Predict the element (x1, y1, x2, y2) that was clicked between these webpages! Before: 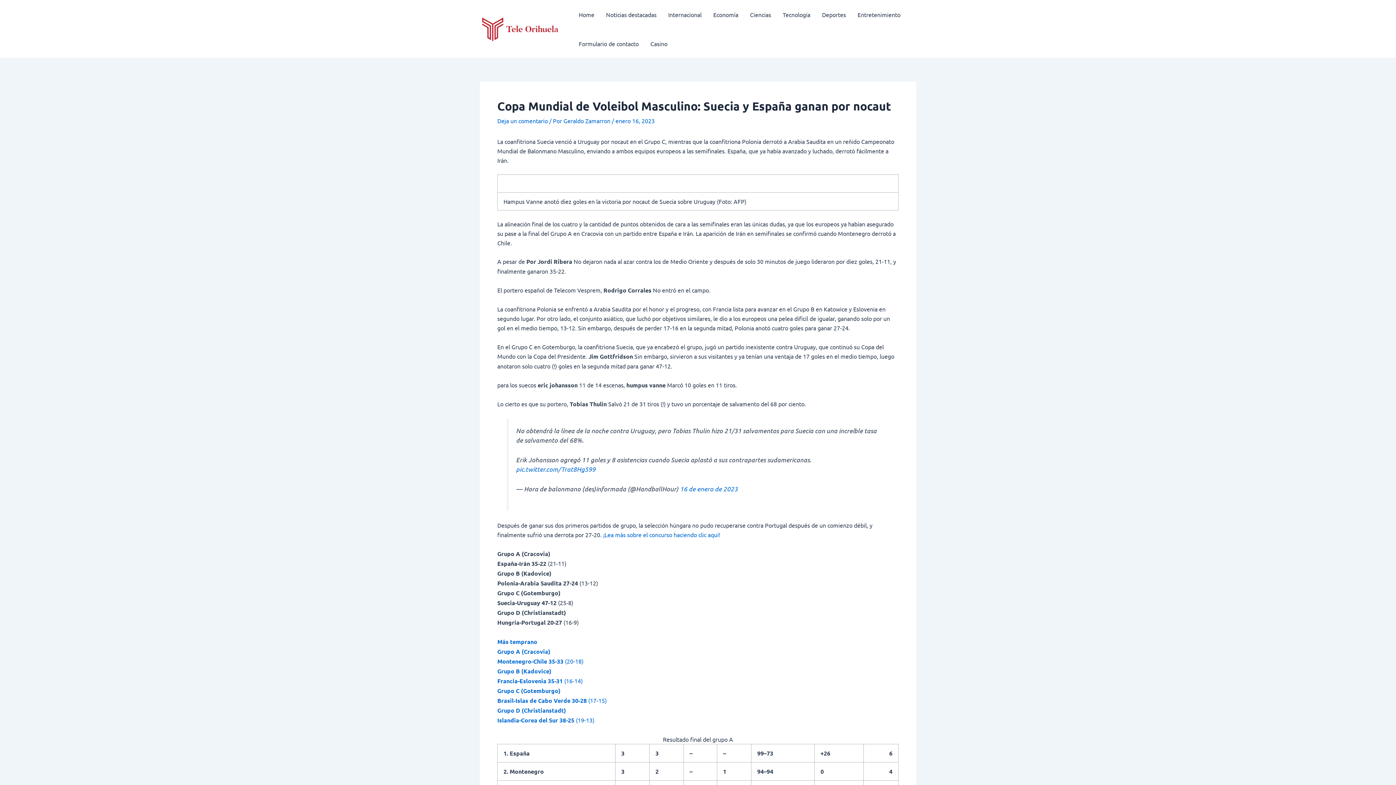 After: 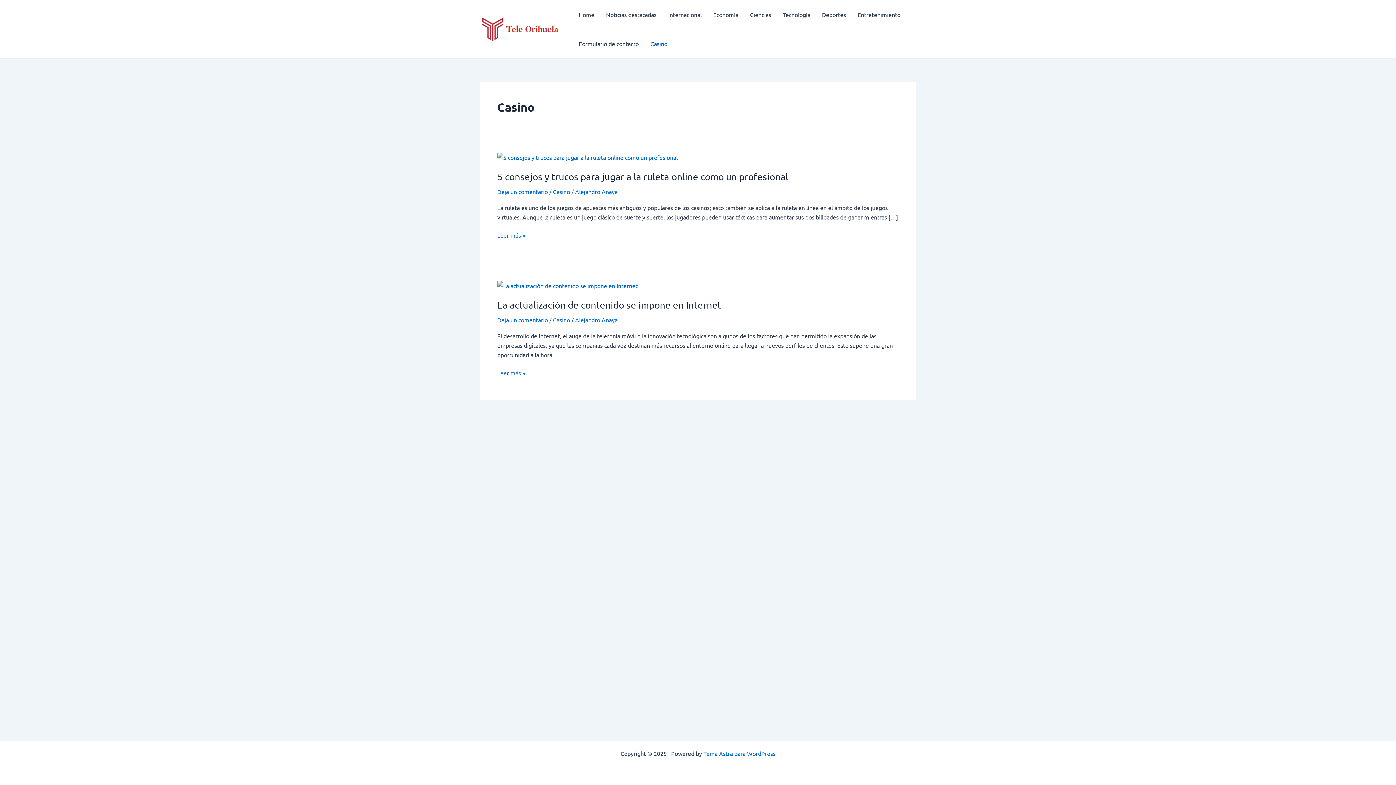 Action: label: Casino bbox: (644, 29, 673, 58)